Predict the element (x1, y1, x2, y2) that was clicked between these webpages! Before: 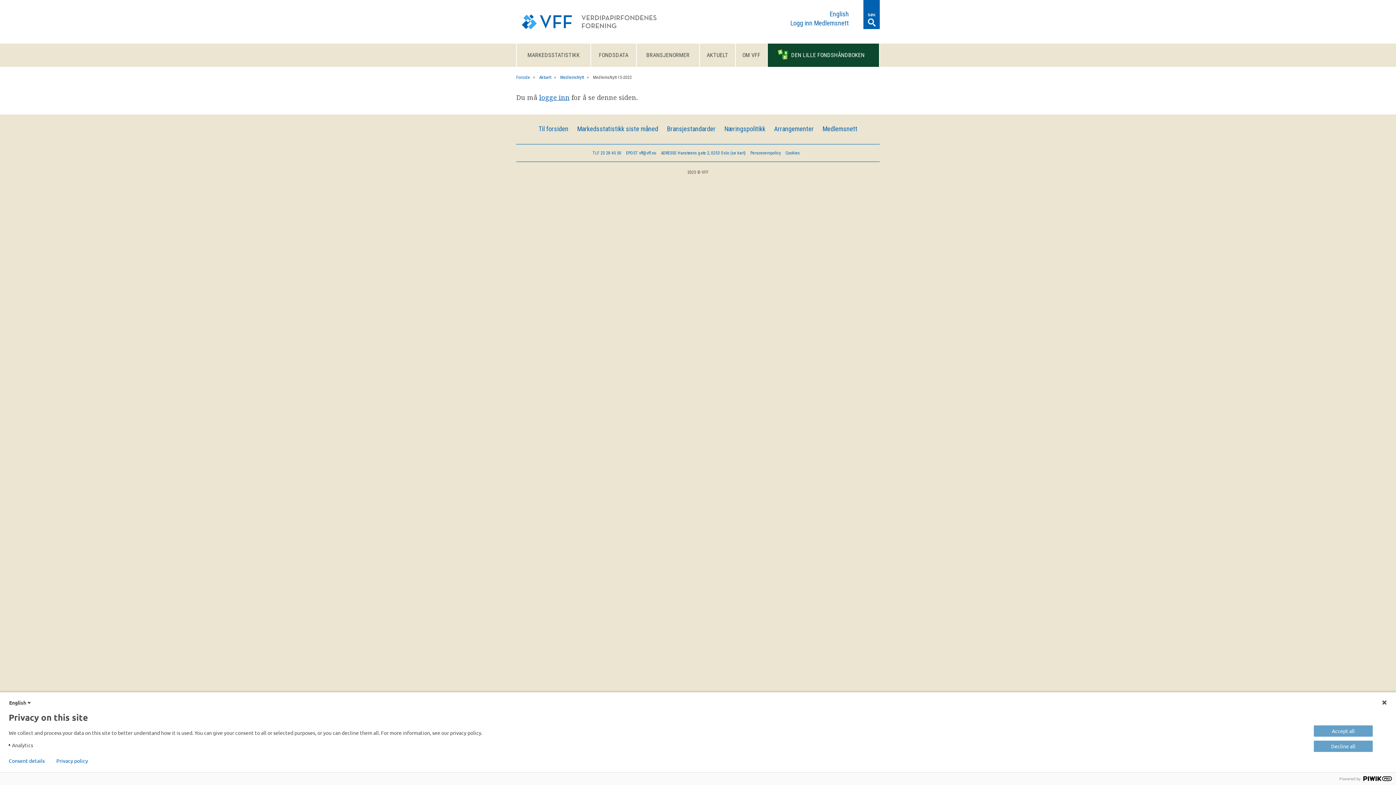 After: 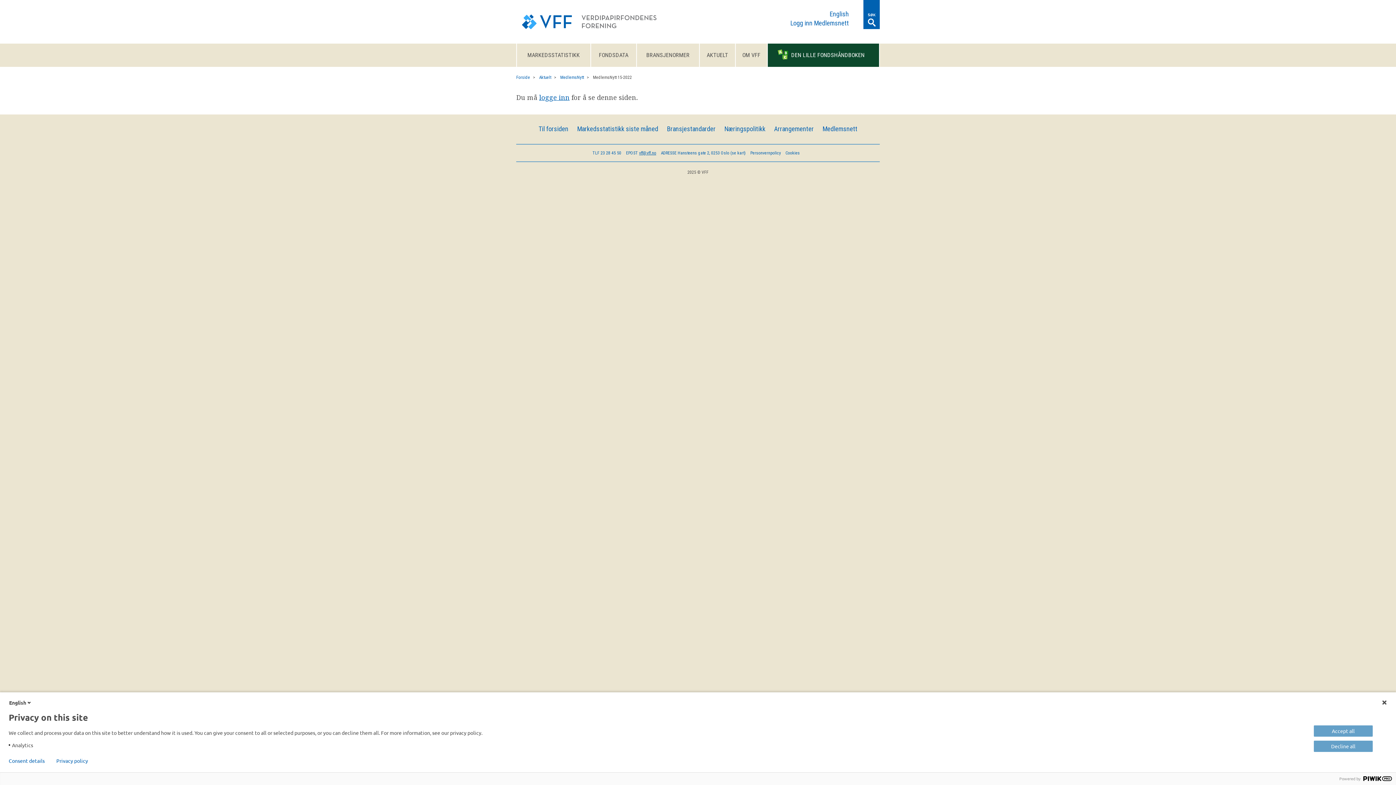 Action: label: EPOSTvff@vff.no bbox: (626, 150, 656, 155)